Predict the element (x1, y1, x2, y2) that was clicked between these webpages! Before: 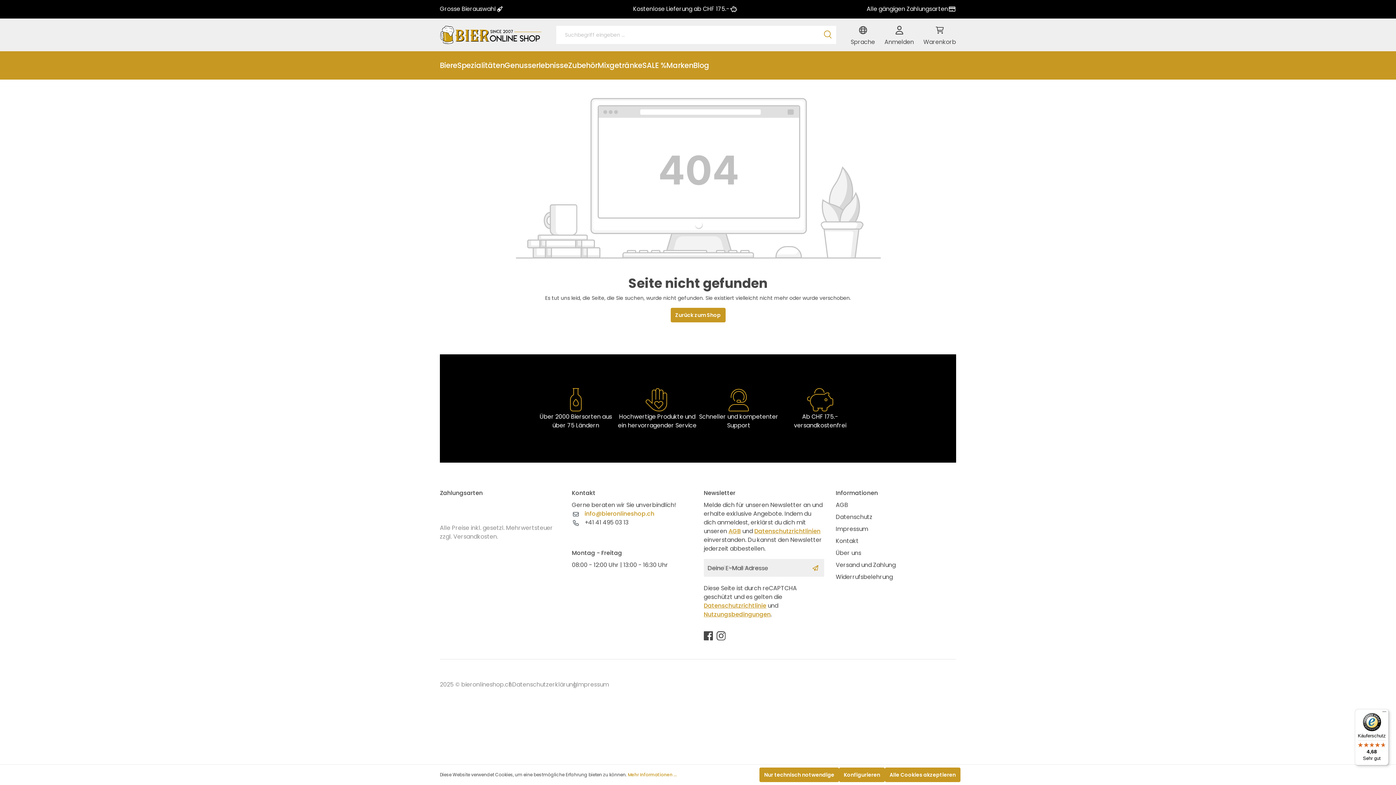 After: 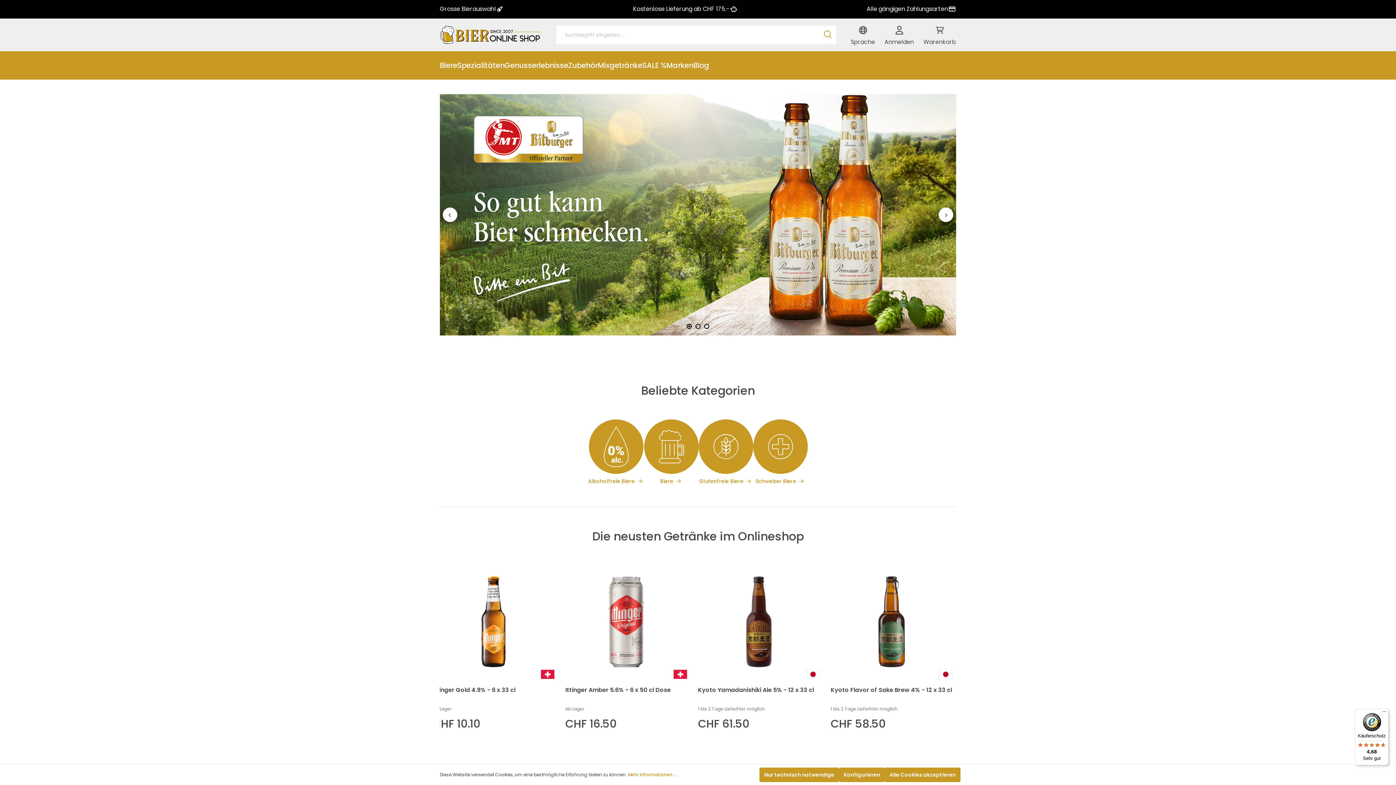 Action: bbox: (440, 25, 541, 44)